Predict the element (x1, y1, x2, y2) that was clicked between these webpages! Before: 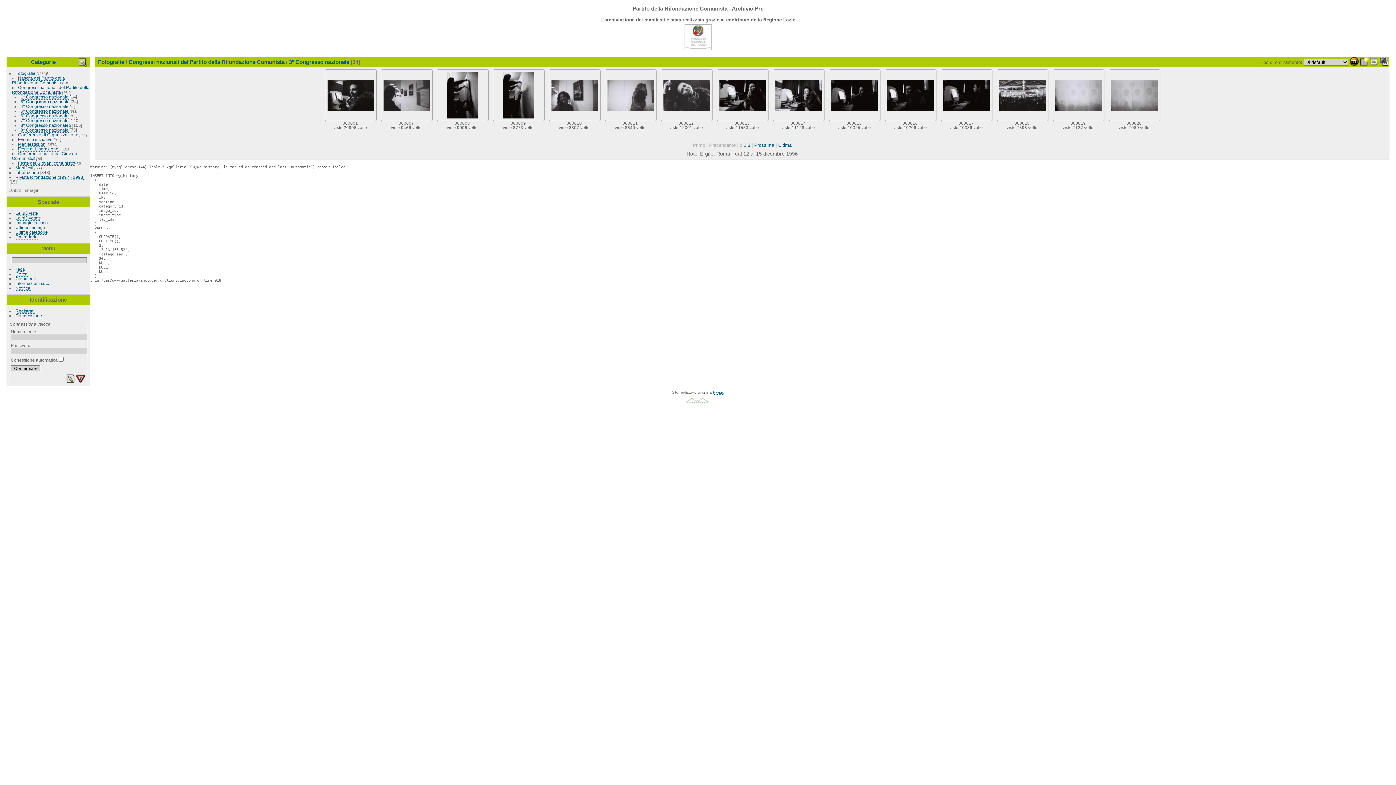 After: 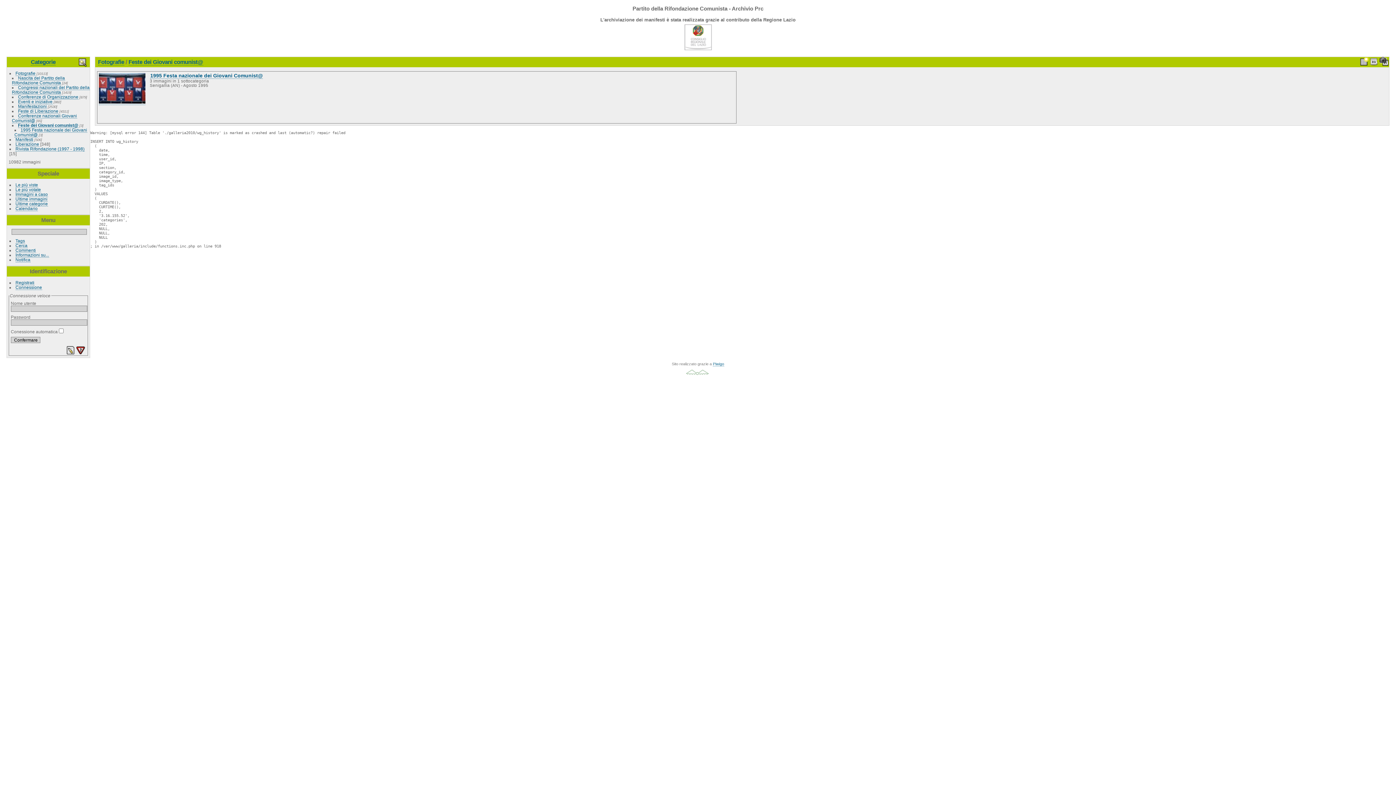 Action: label: Feste dei Giovani comunist@ bbox: (18, 160, 75, 165)